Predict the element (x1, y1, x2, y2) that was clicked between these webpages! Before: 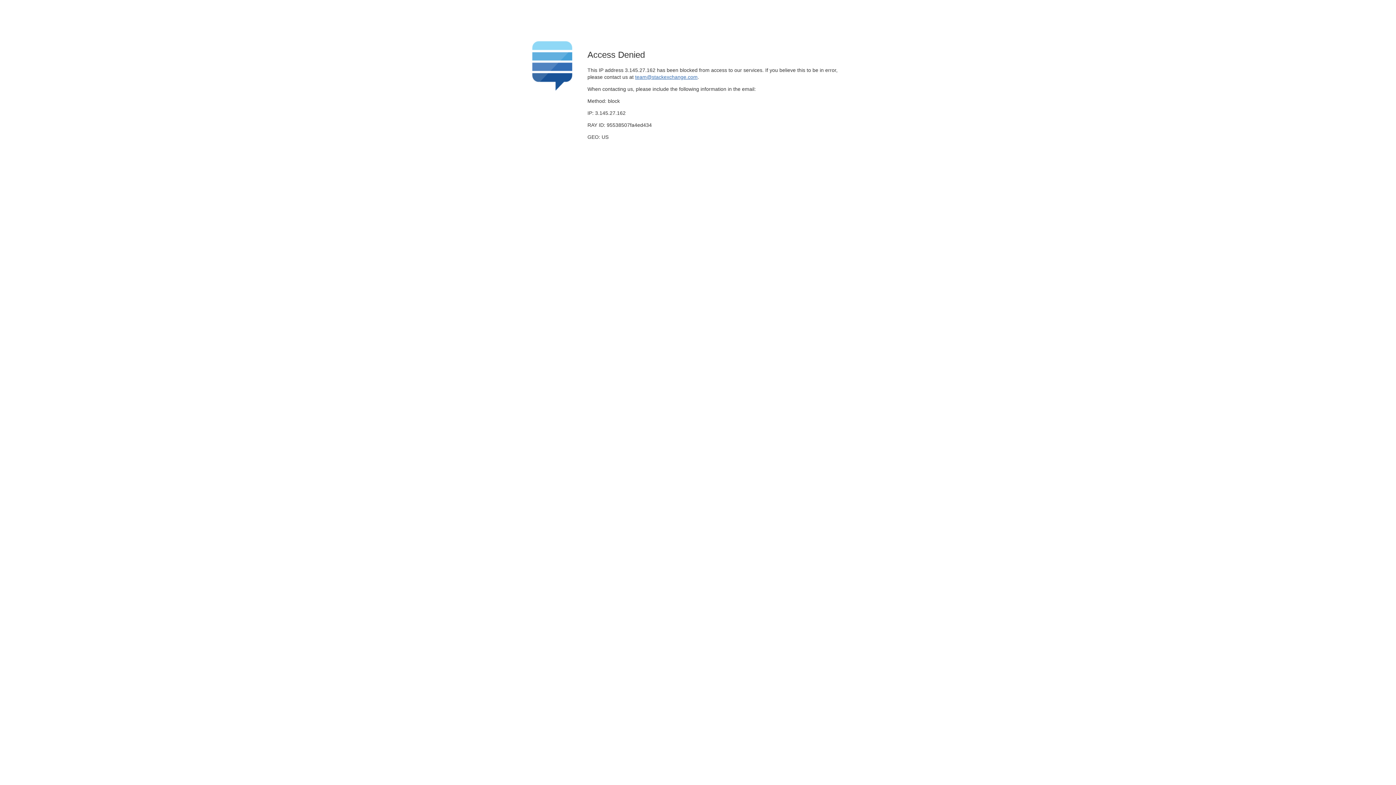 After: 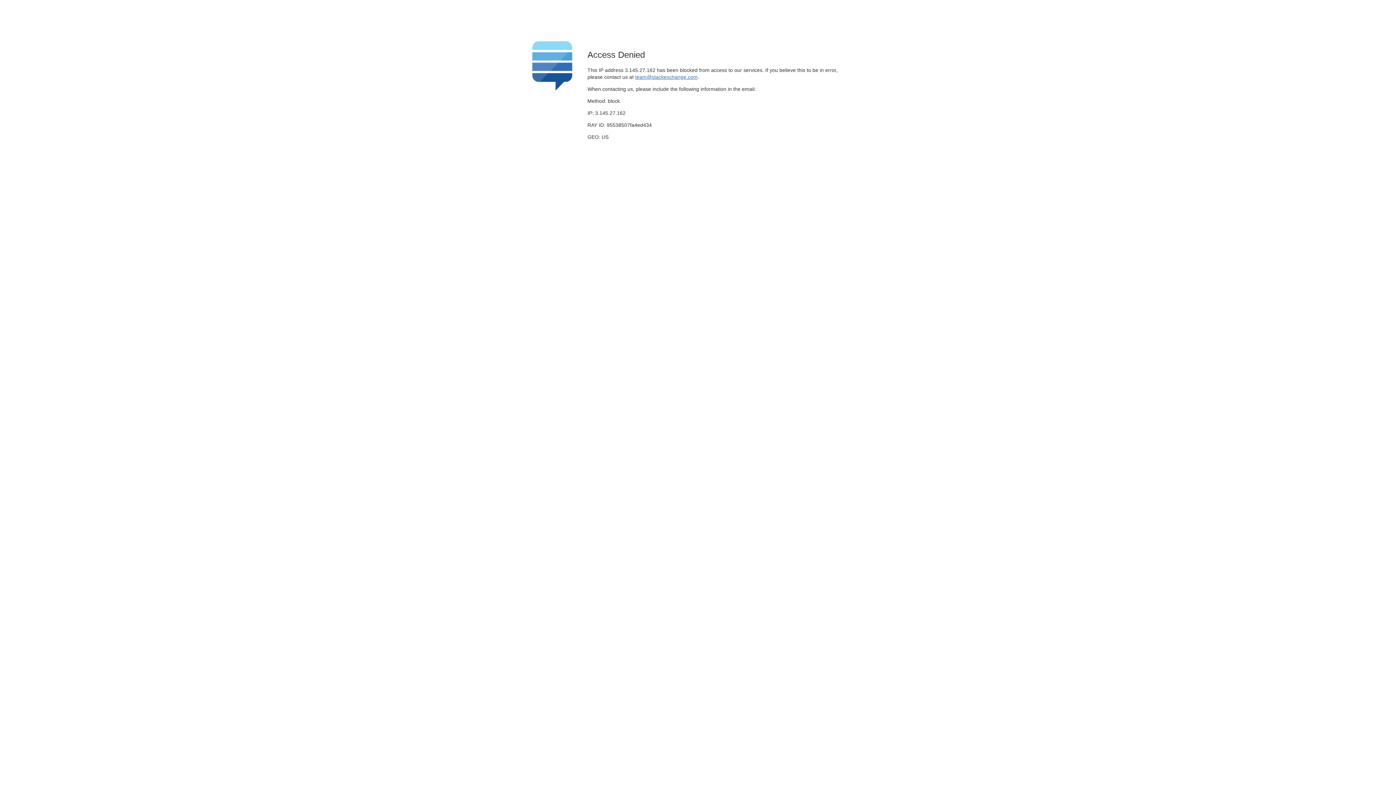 Action: bbox: (635, 74, 697, 79) label: team@stackexchange.com